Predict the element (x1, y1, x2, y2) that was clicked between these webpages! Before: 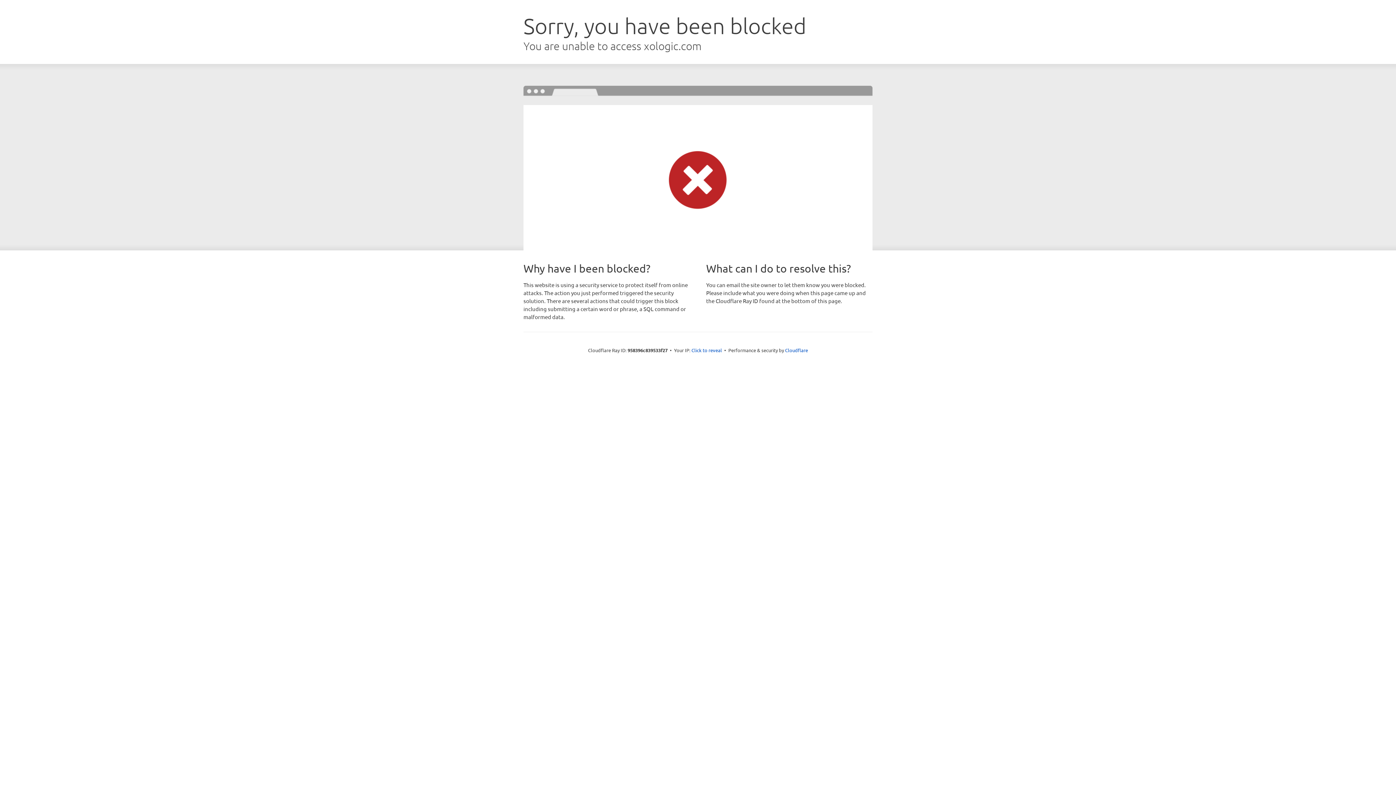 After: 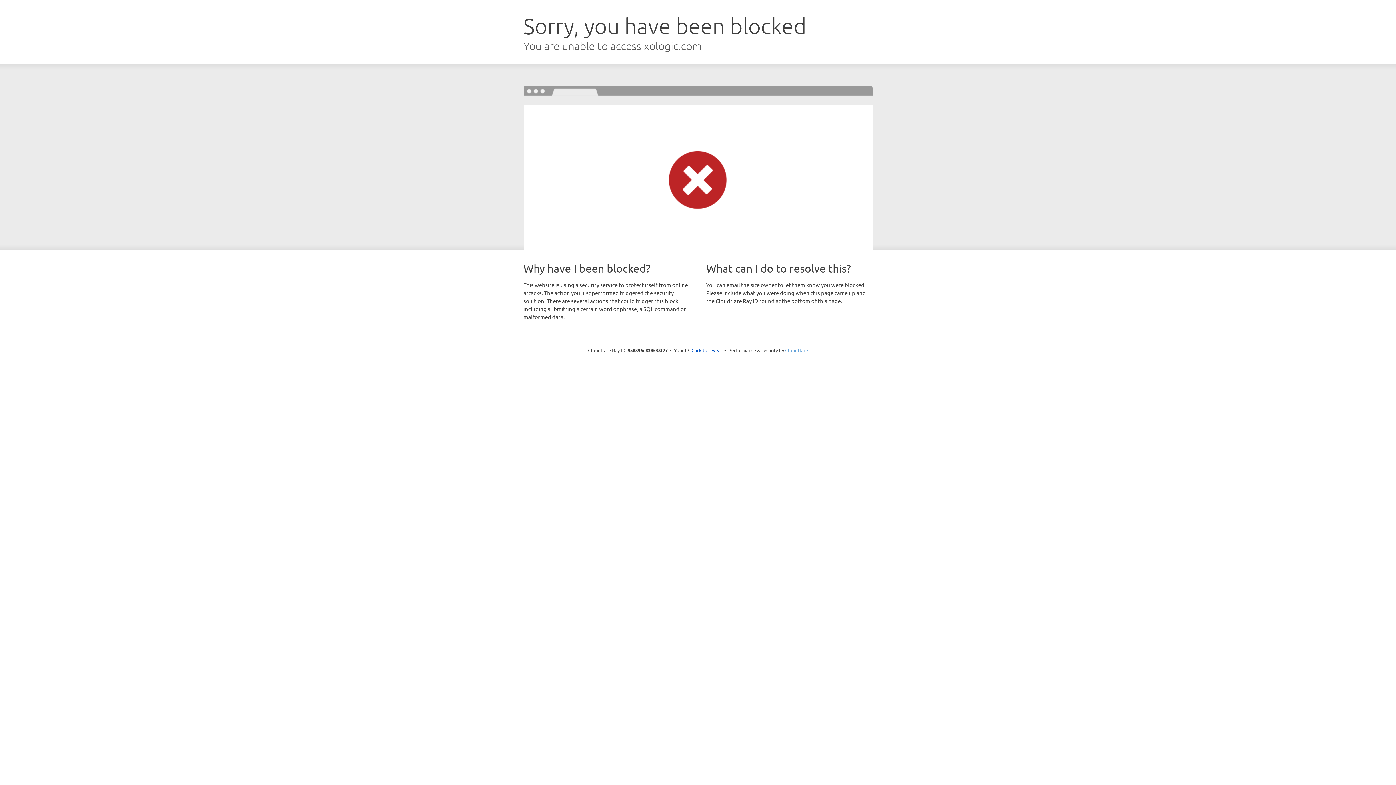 Action: label: Cloudflare bbox: (785, 347, 808, 353)